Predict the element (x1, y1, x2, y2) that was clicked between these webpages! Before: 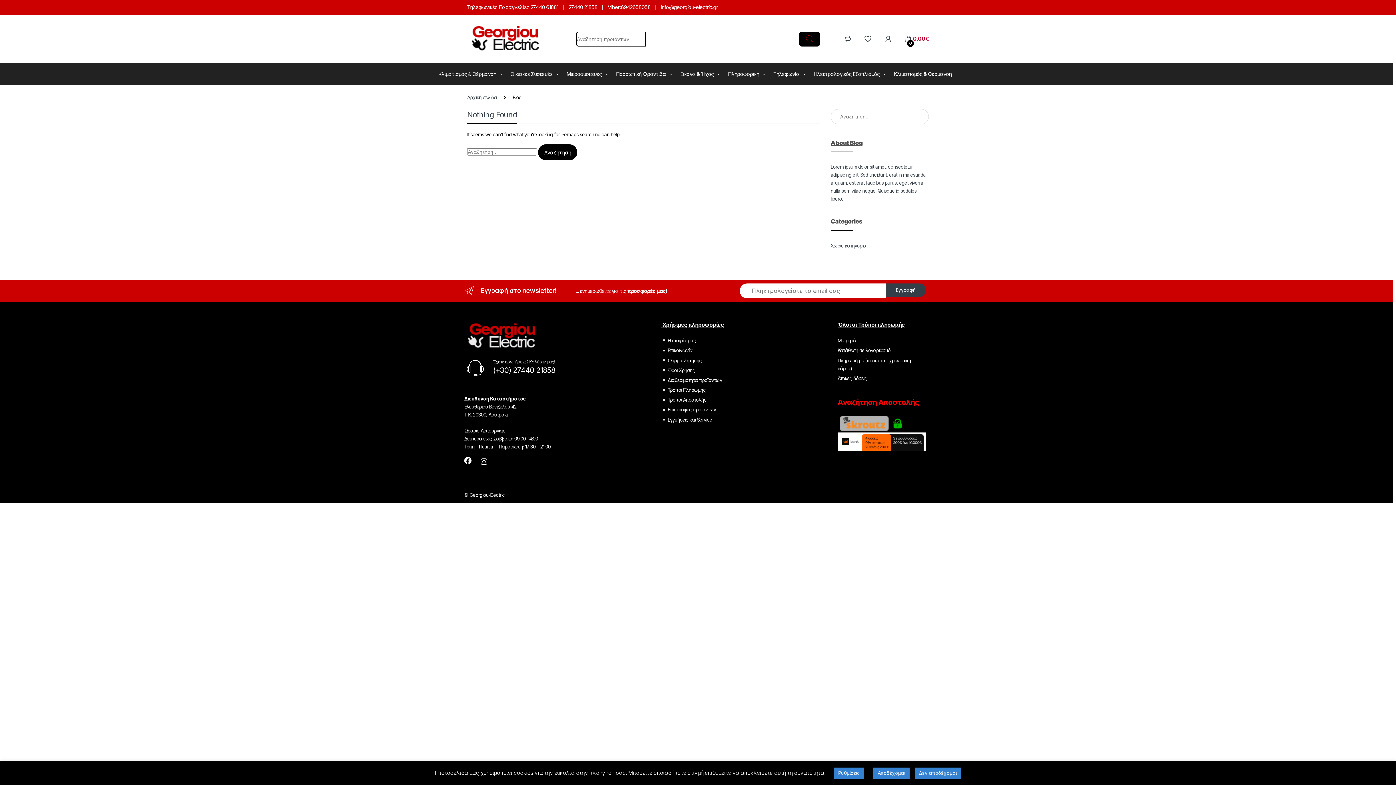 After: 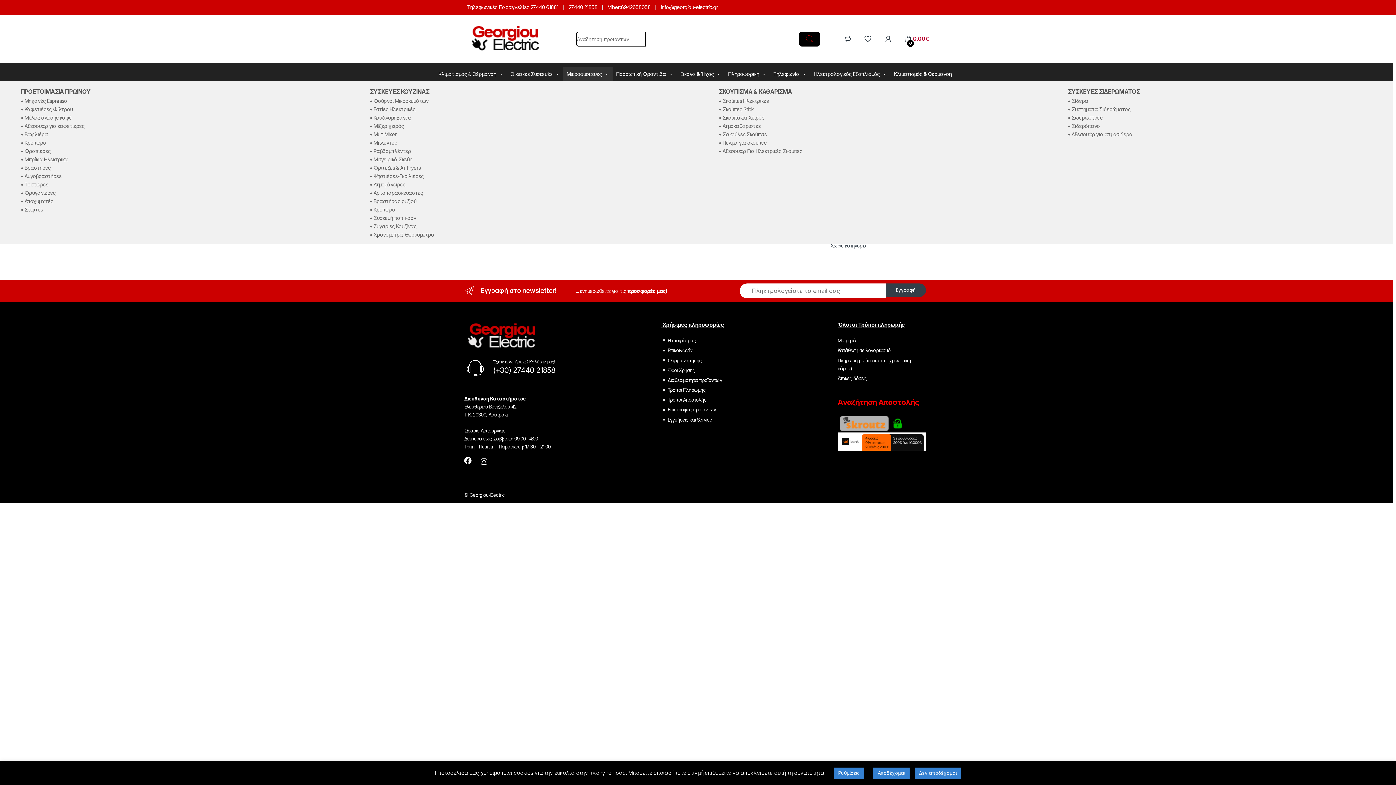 Action: label: Μικροσυσκευές bbox: (563, 66, 612, 81)